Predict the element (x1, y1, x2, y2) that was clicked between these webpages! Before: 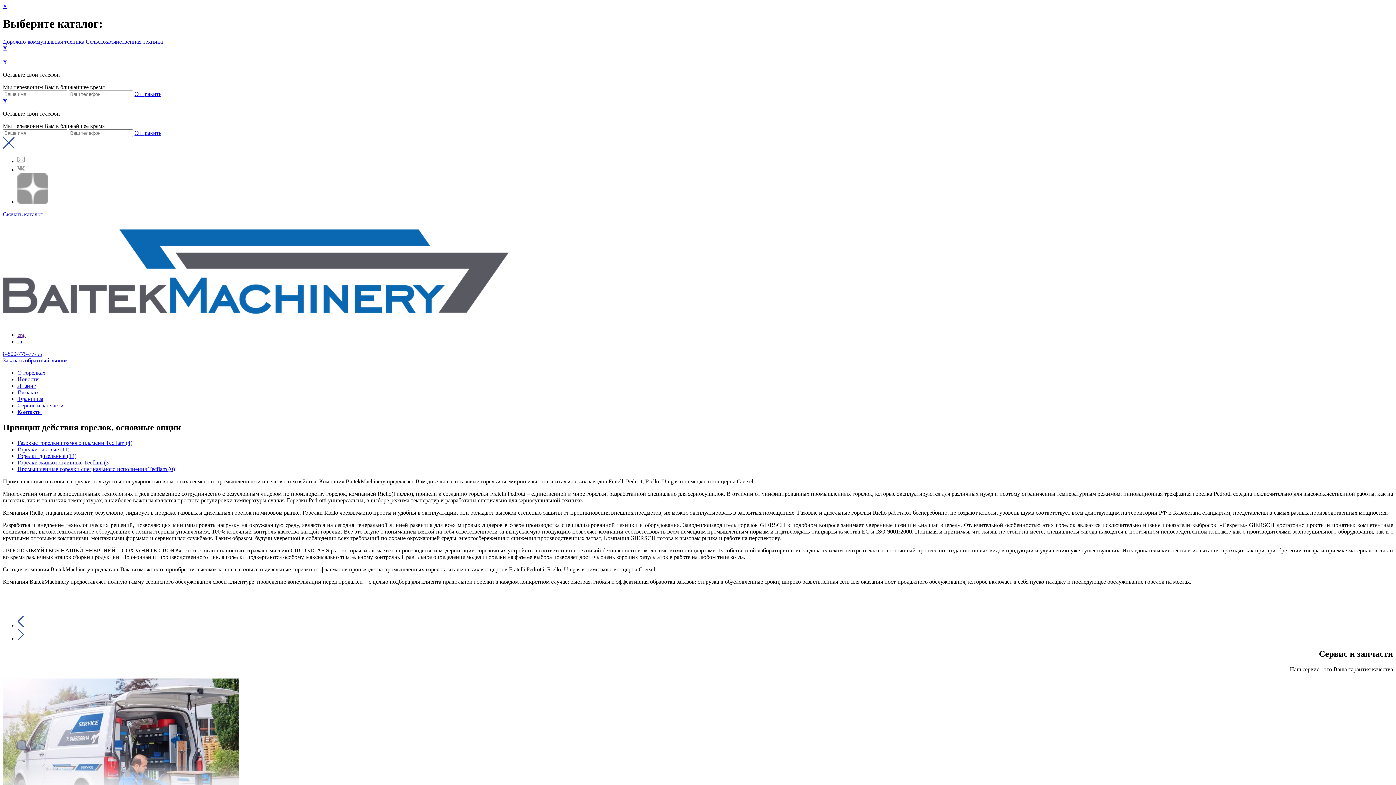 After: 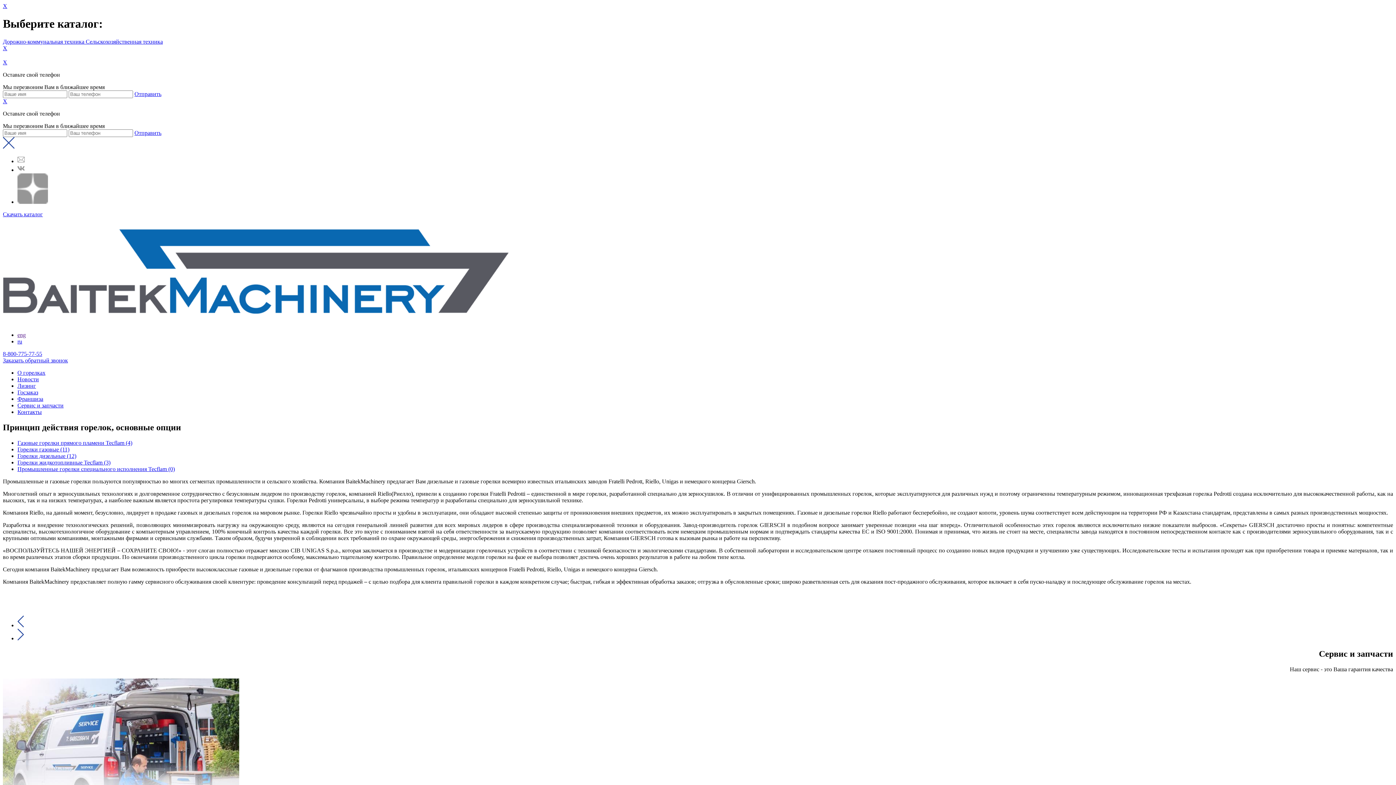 Action: bbox: (2, 59, 7, 65) label: X